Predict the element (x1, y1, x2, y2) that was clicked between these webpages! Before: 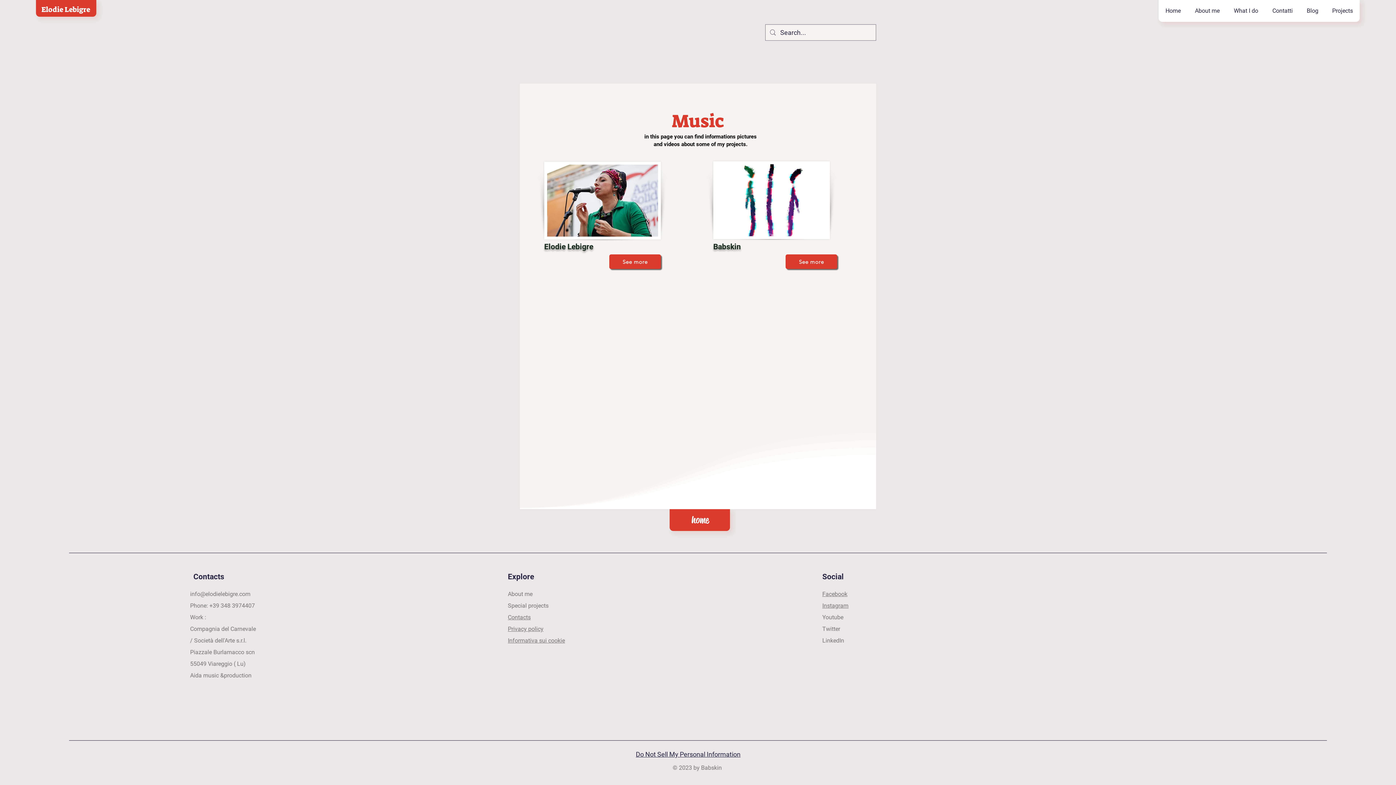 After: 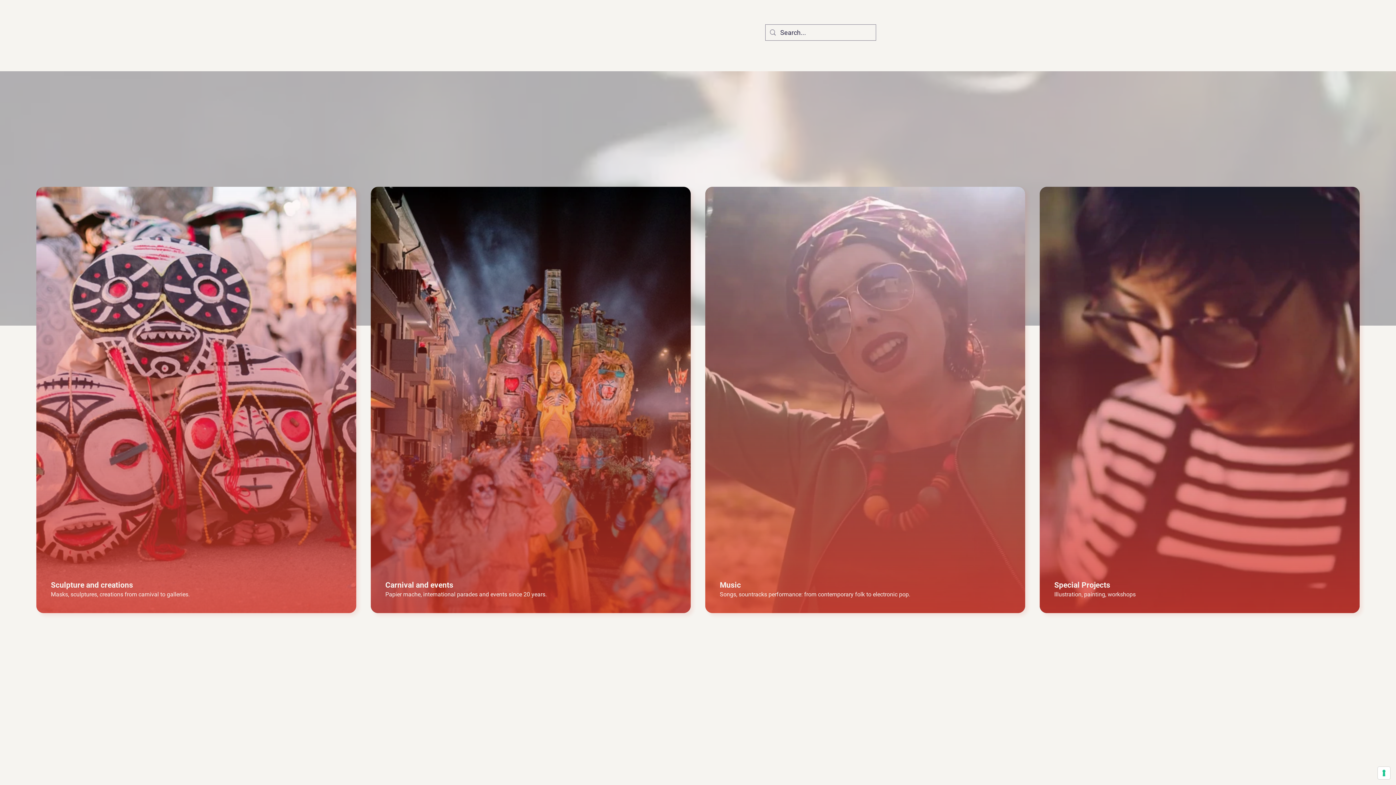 Action: bbox: (508, 590, 532, 597) label: About me